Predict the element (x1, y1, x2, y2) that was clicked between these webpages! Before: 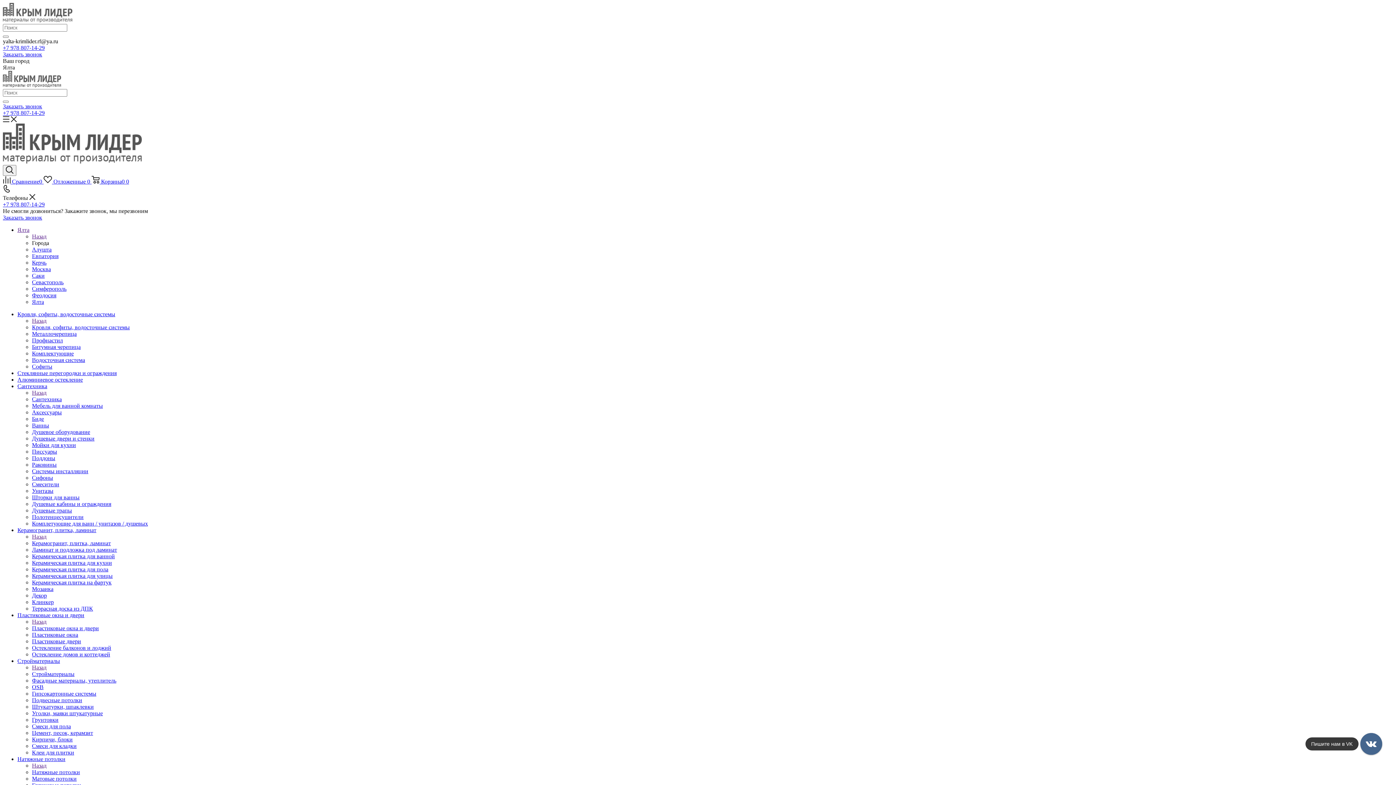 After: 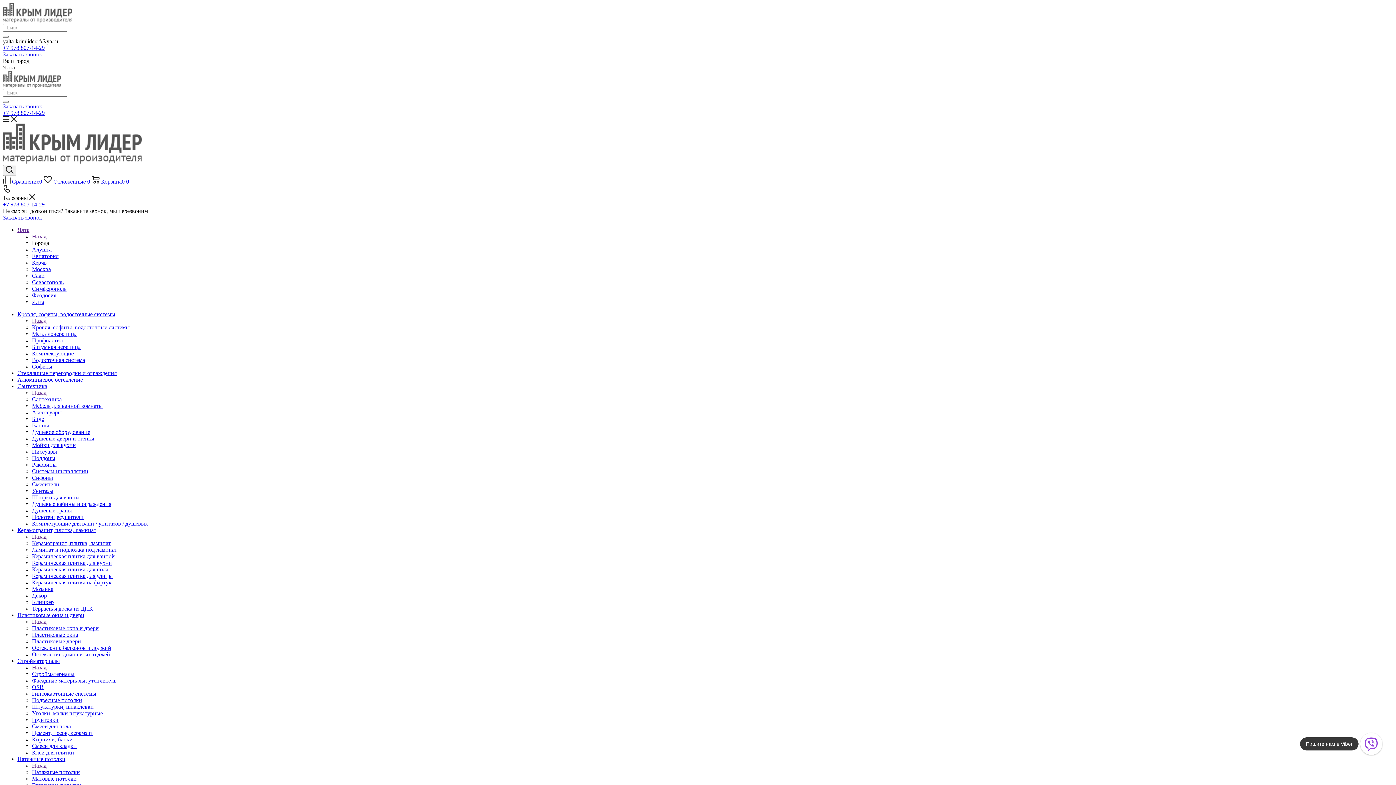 Action: bbox: (17, 658, 60, 664) label: Стройматериалы